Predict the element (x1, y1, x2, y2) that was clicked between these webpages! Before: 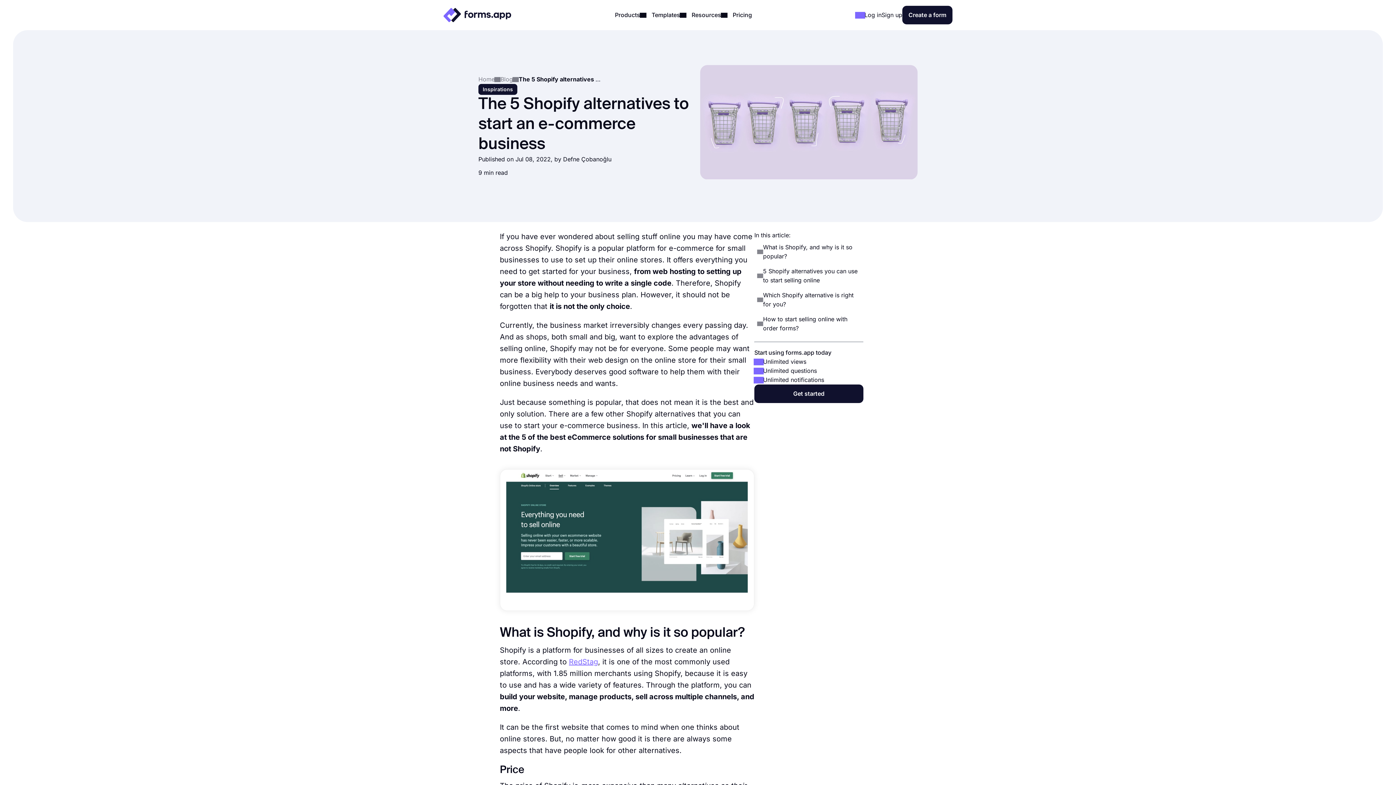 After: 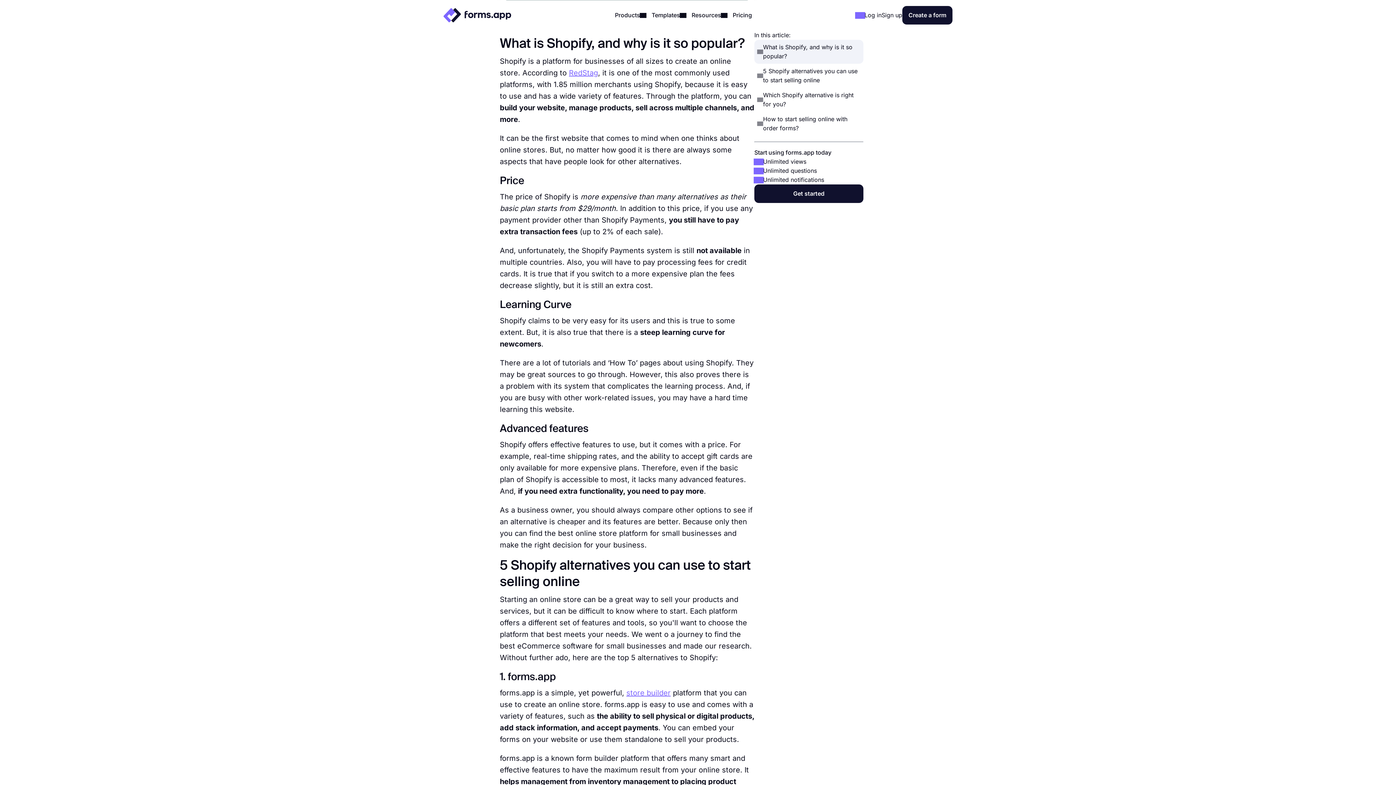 Action: label: What is Shopify, and why is it so popular? bbox: (754, 240, 863, 264)